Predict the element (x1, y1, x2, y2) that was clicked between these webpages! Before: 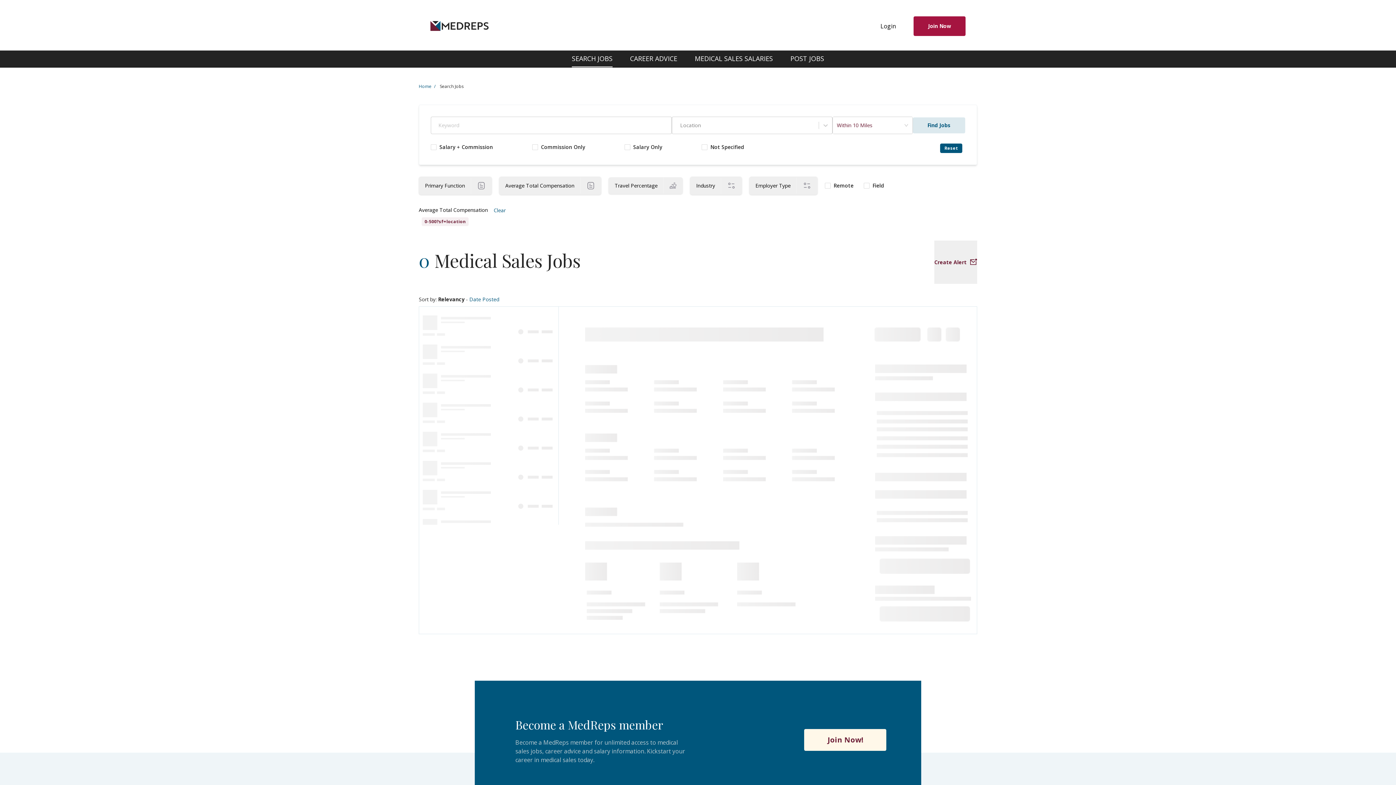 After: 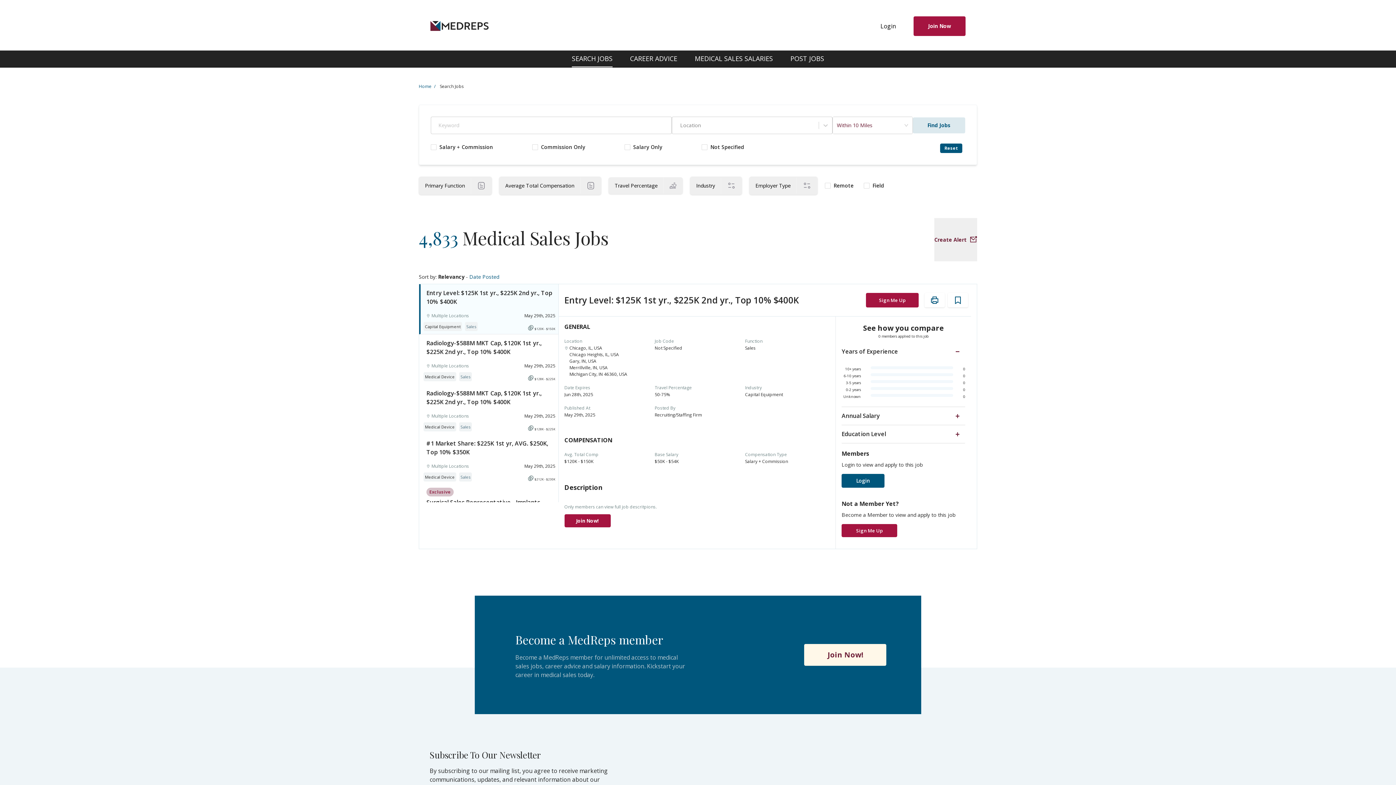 Action: bbox: (940, 143, 962, 153) label: Reset